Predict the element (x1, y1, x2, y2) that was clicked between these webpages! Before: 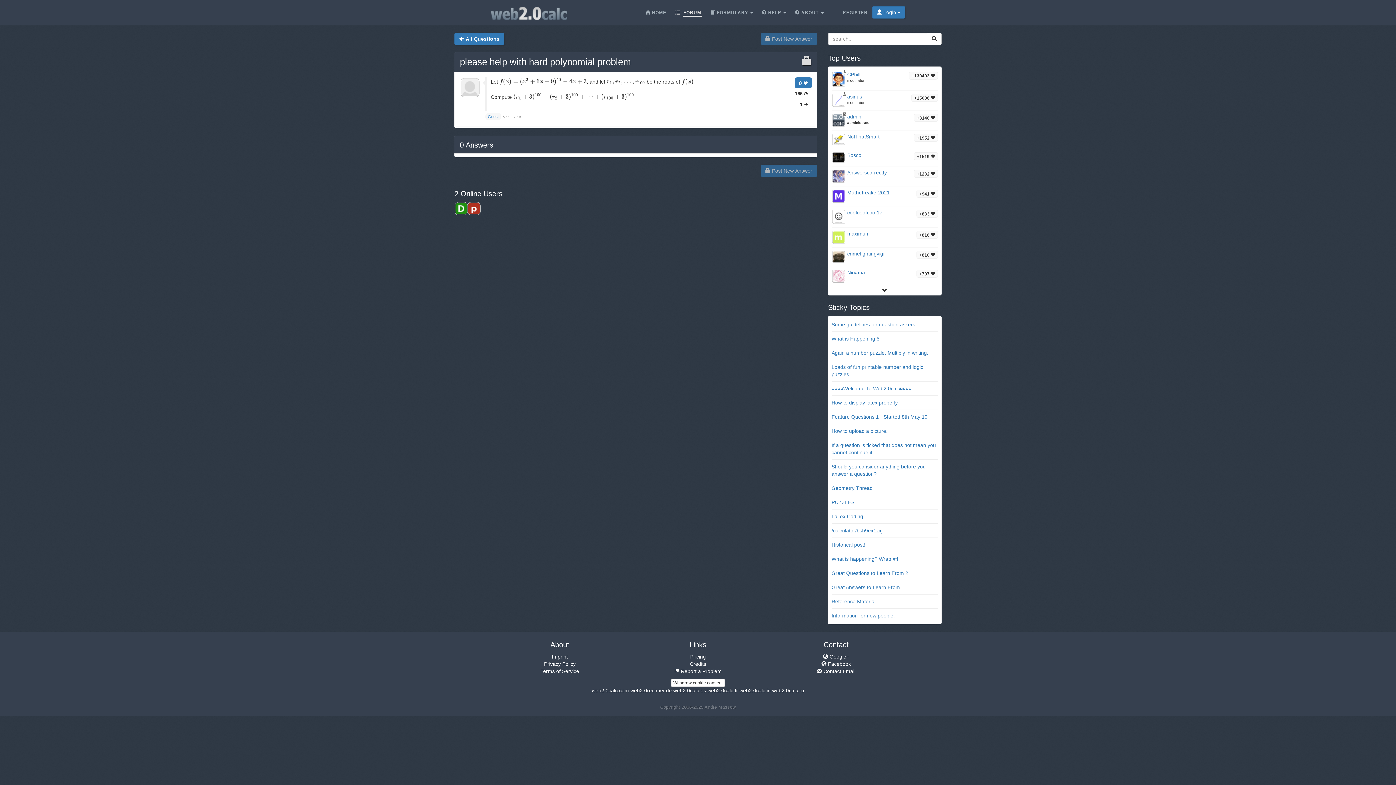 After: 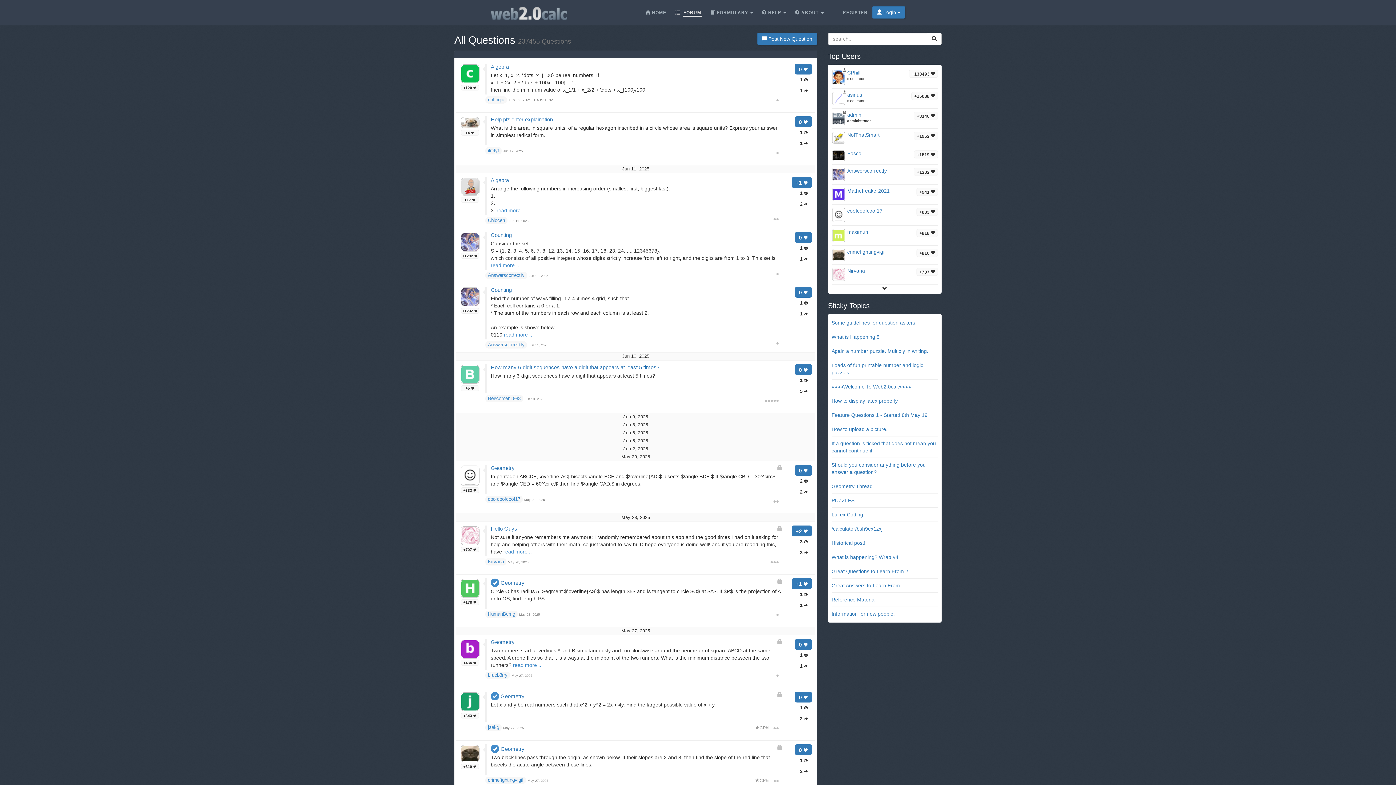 Action: label:  All Questions bbox: (454, 32, 504, 45)